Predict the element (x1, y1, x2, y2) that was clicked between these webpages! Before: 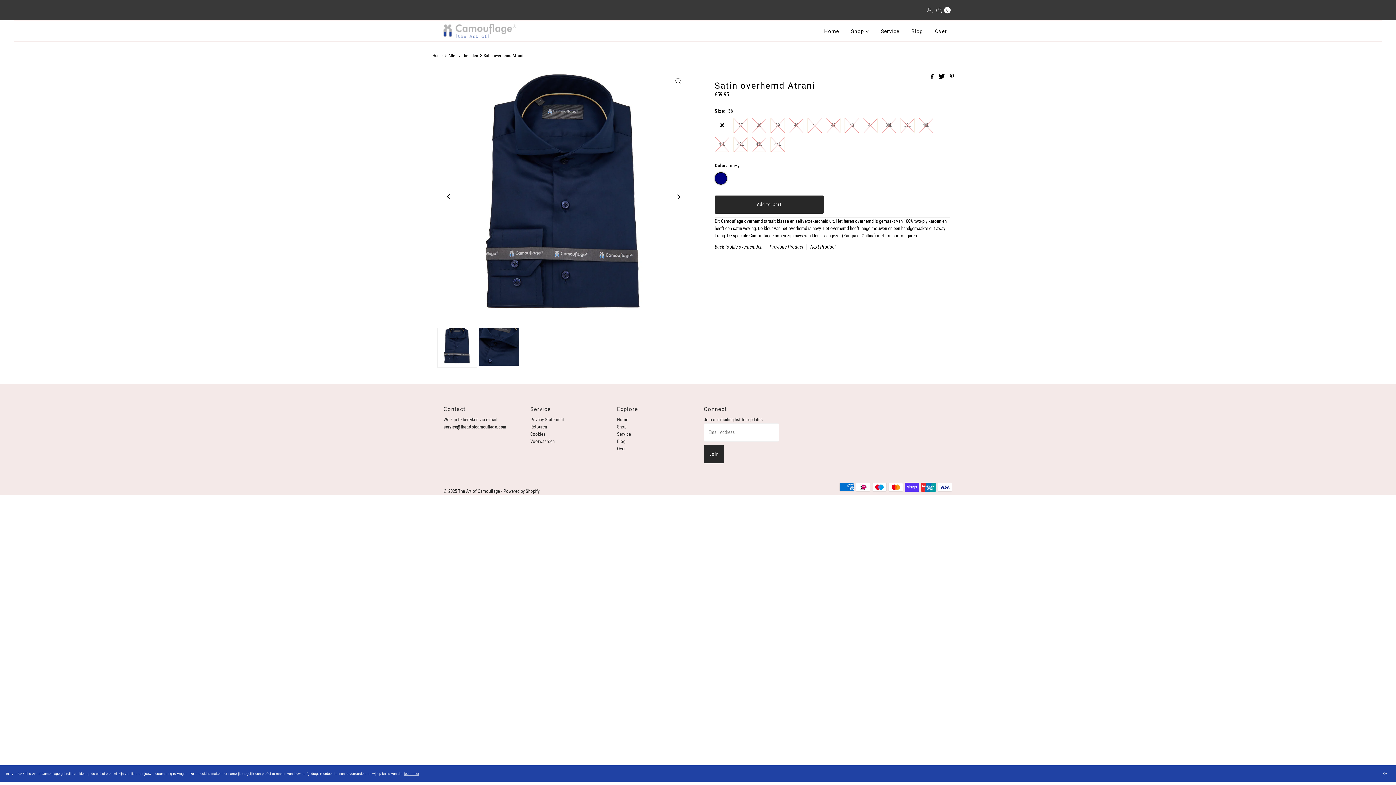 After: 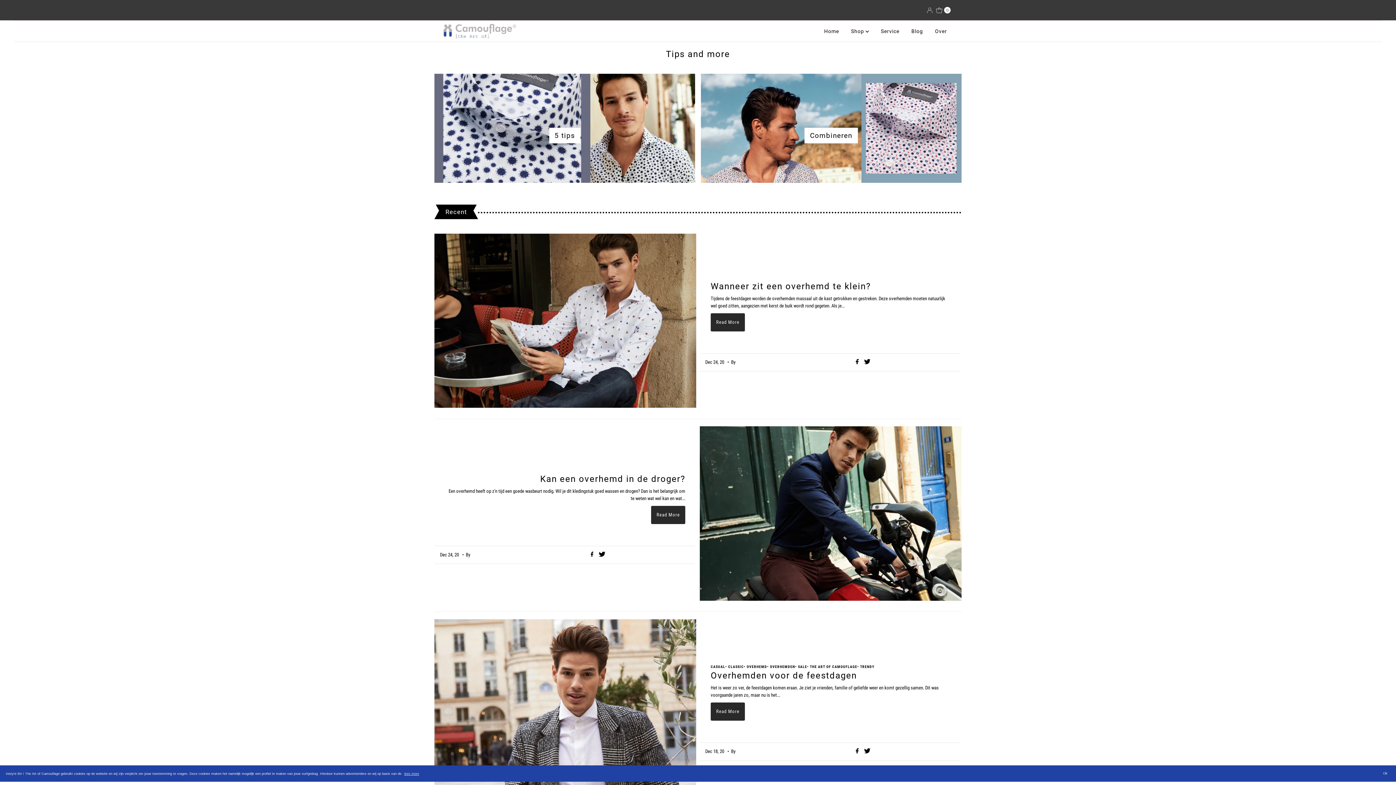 Action: bbox: (617, 438, 625, 444) label: Blog